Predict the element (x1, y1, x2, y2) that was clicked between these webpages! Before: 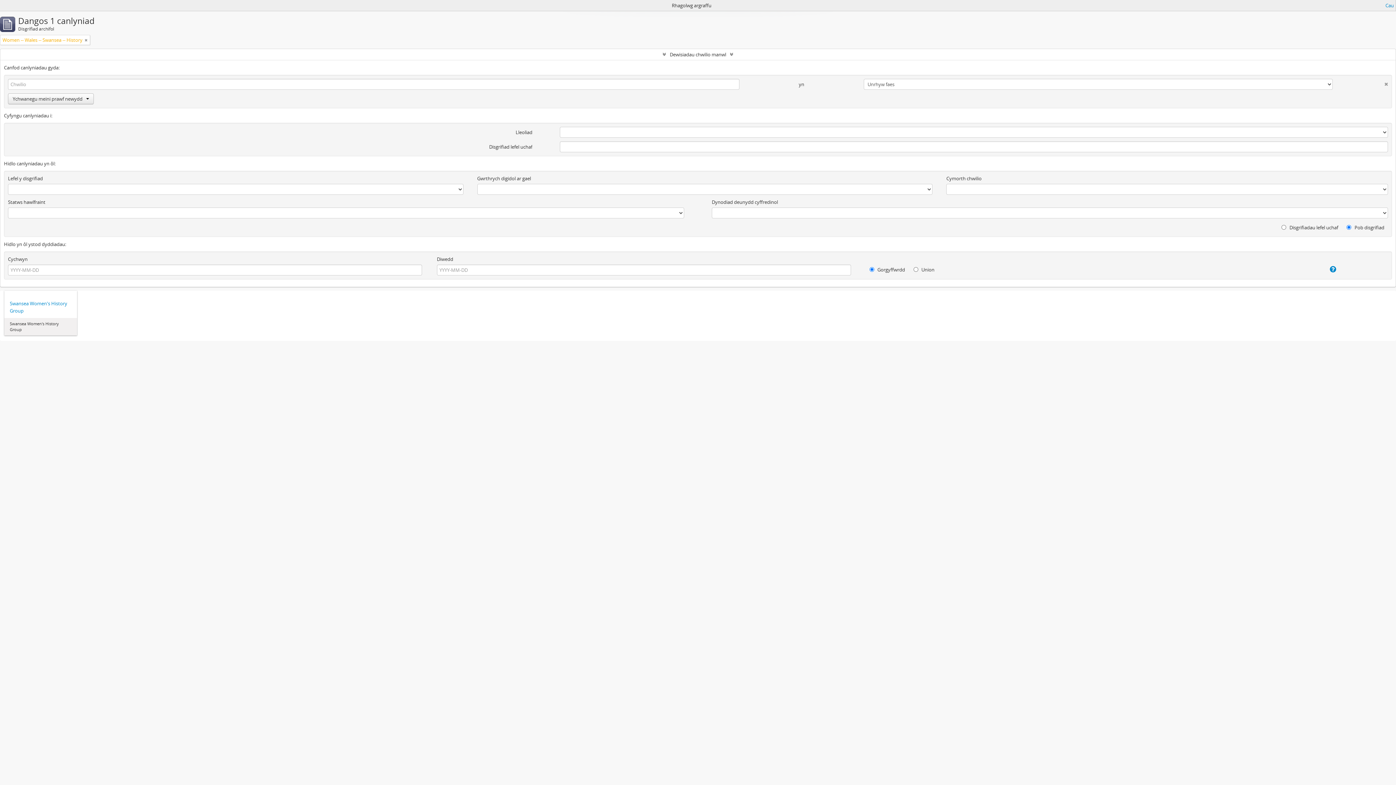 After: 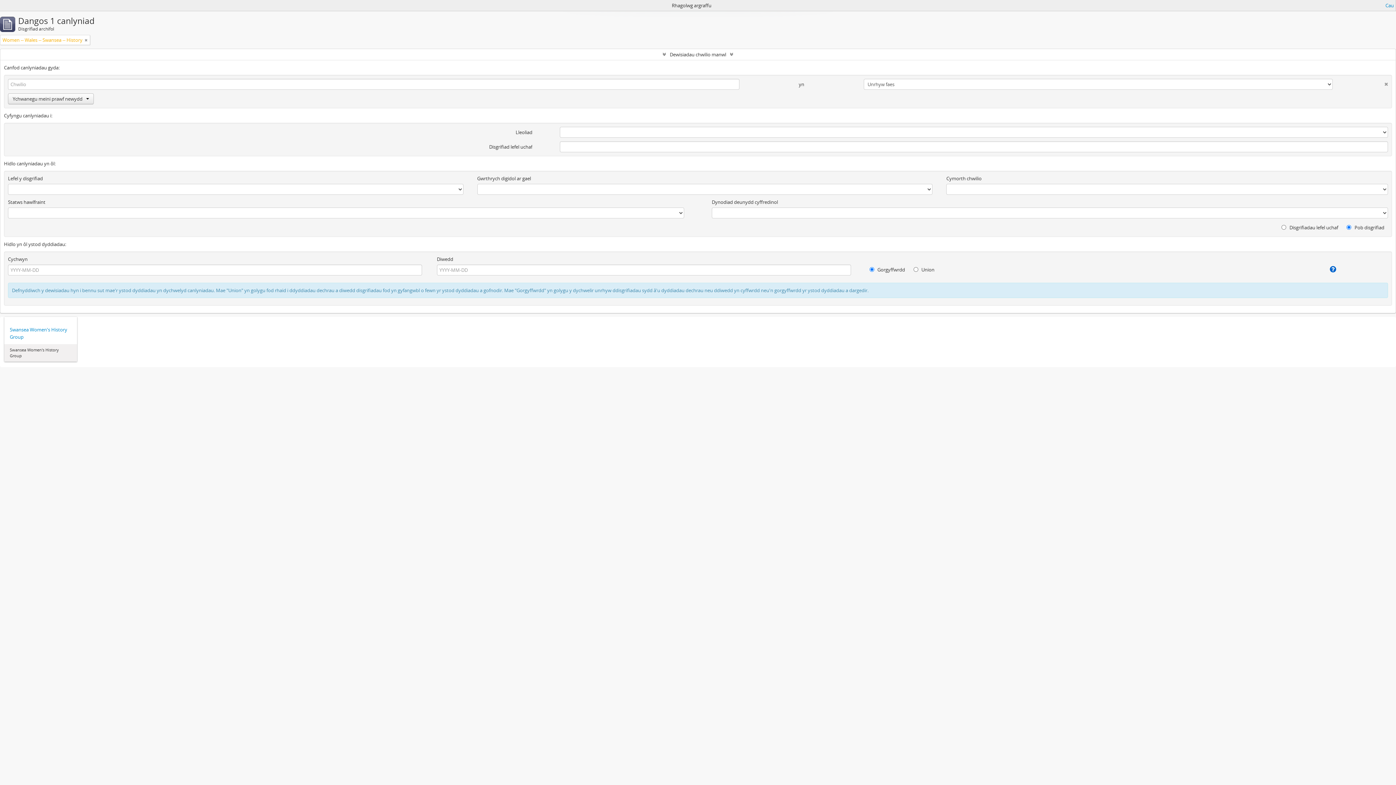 Action: bbox: (1281, 265, 1336, 273)